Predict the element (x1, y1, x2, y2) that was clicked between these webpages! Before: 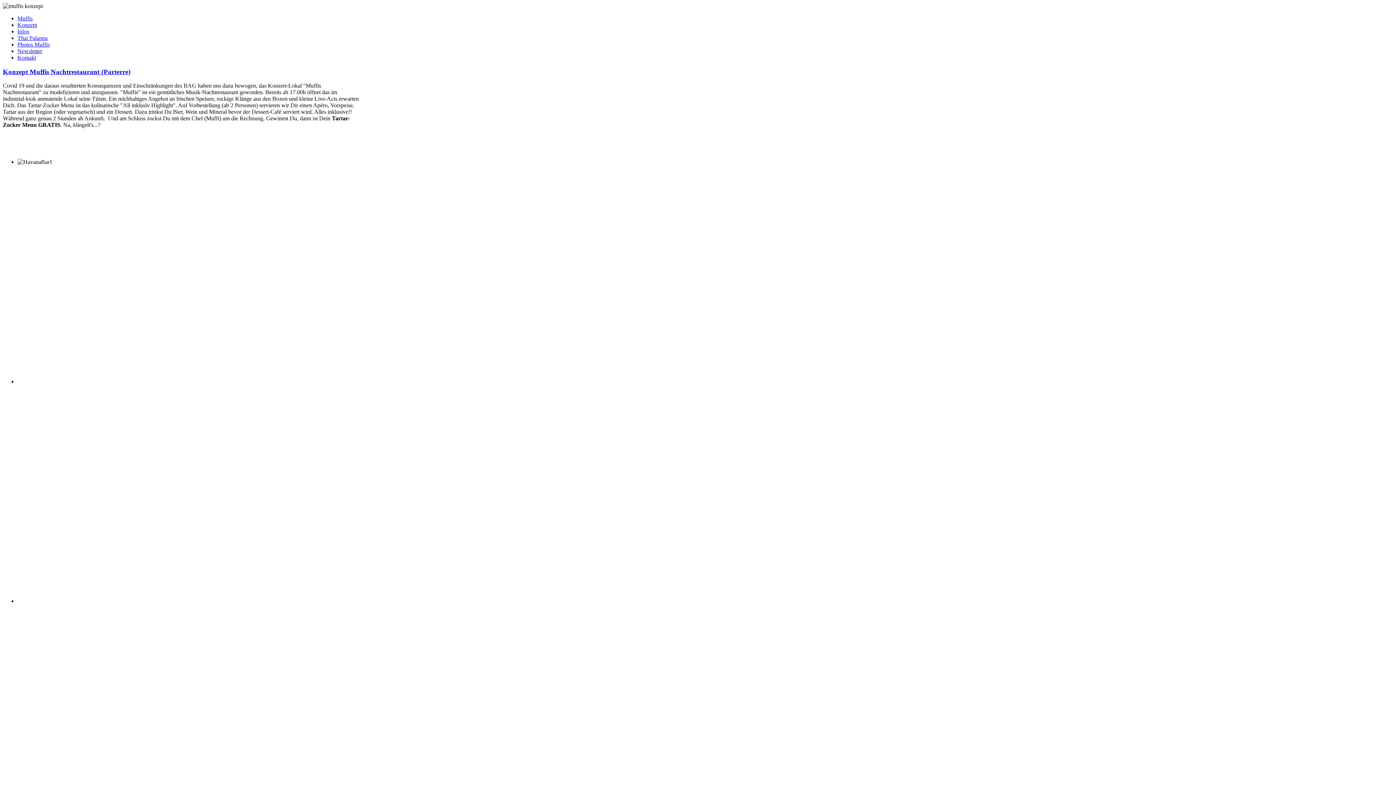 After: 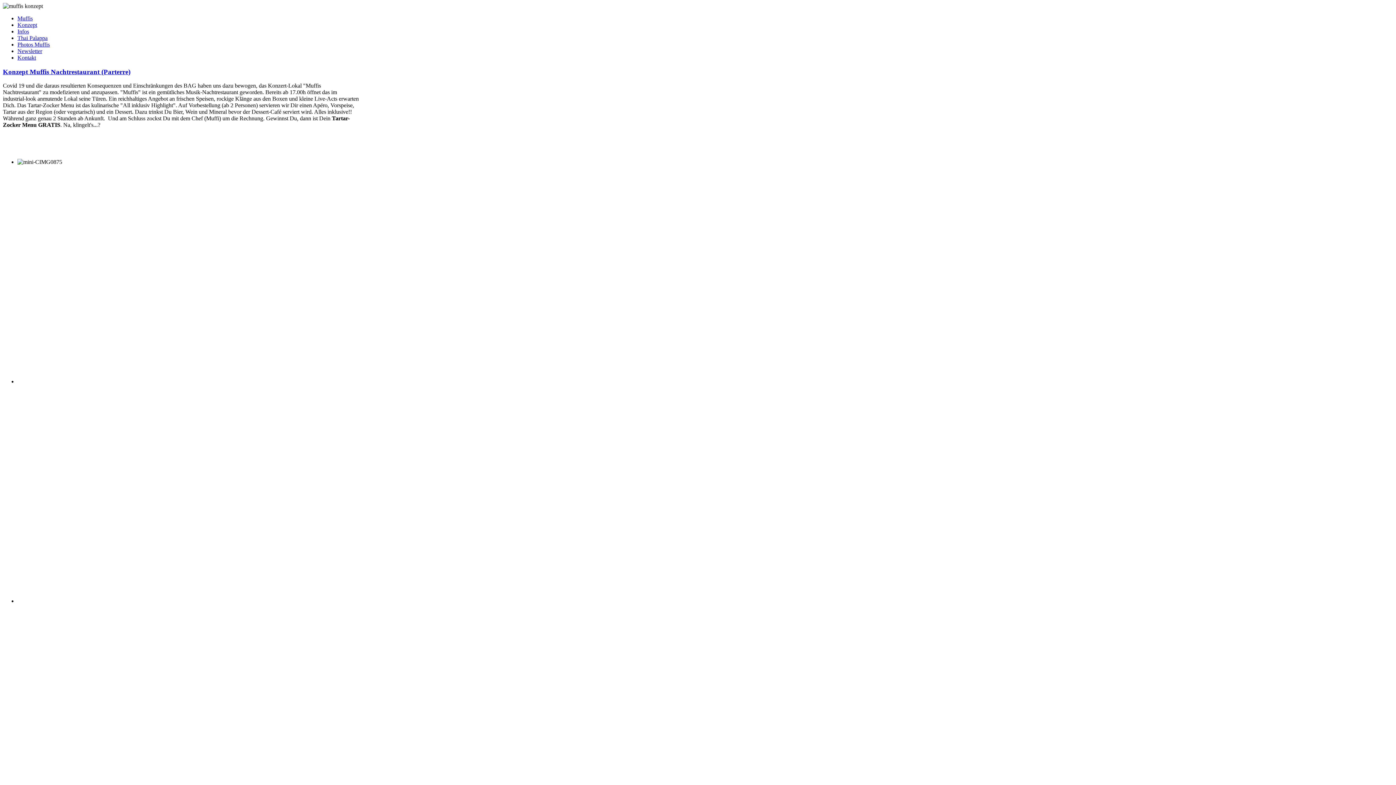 Action: label: Konzept Muffis Nachtrestaurant (Parterre) bbox: (2, 67, 130, 75)